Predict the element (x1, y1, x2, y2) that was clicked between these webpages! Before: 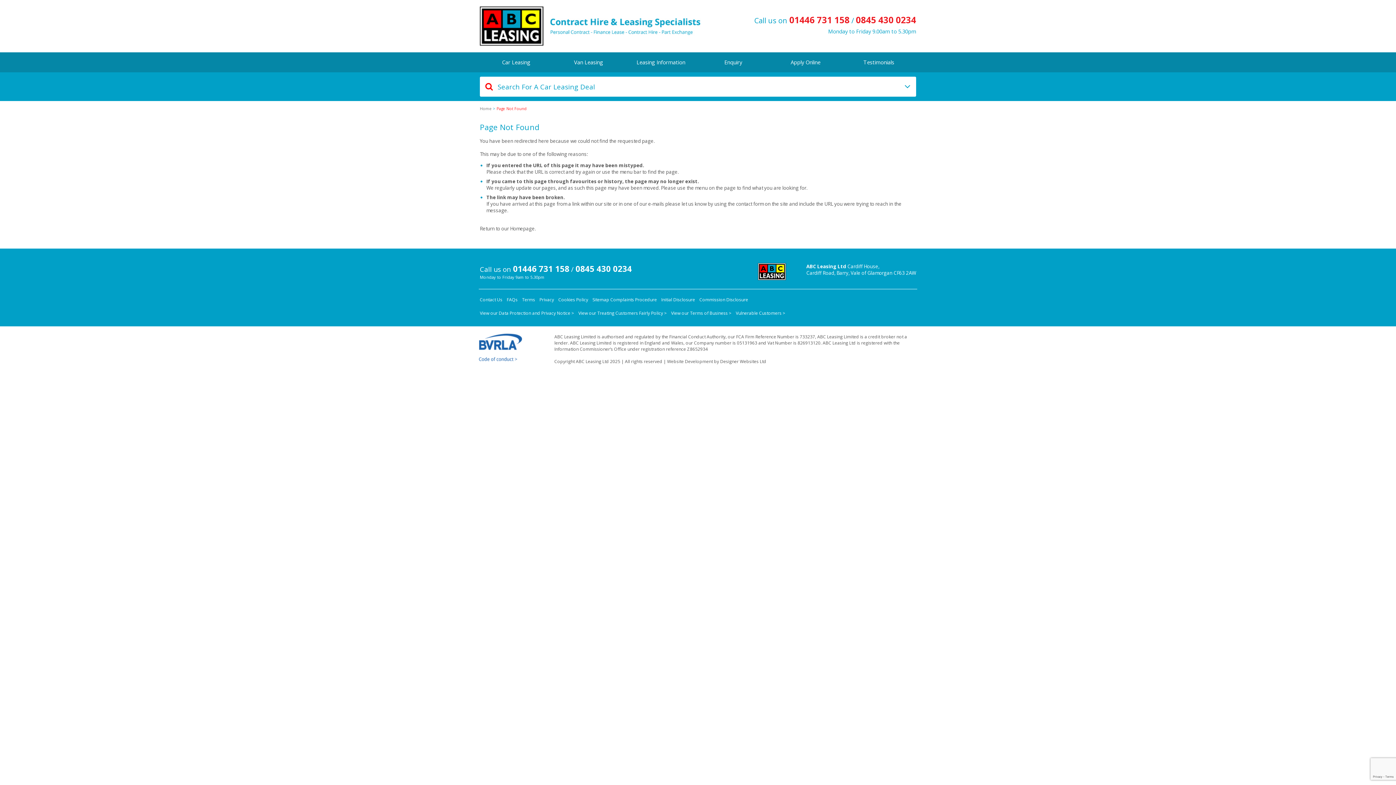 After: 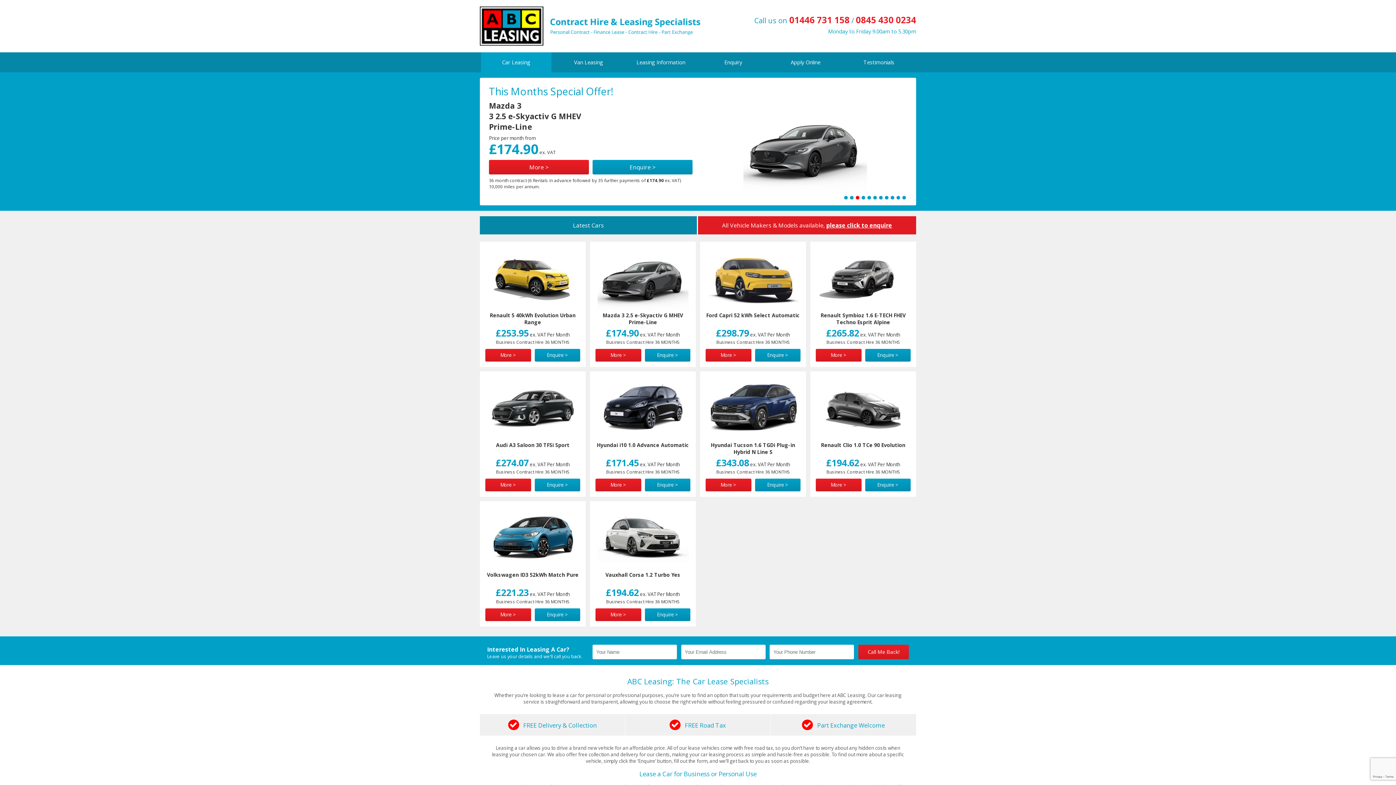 Action: bbox: (480, 6, 730, 45)